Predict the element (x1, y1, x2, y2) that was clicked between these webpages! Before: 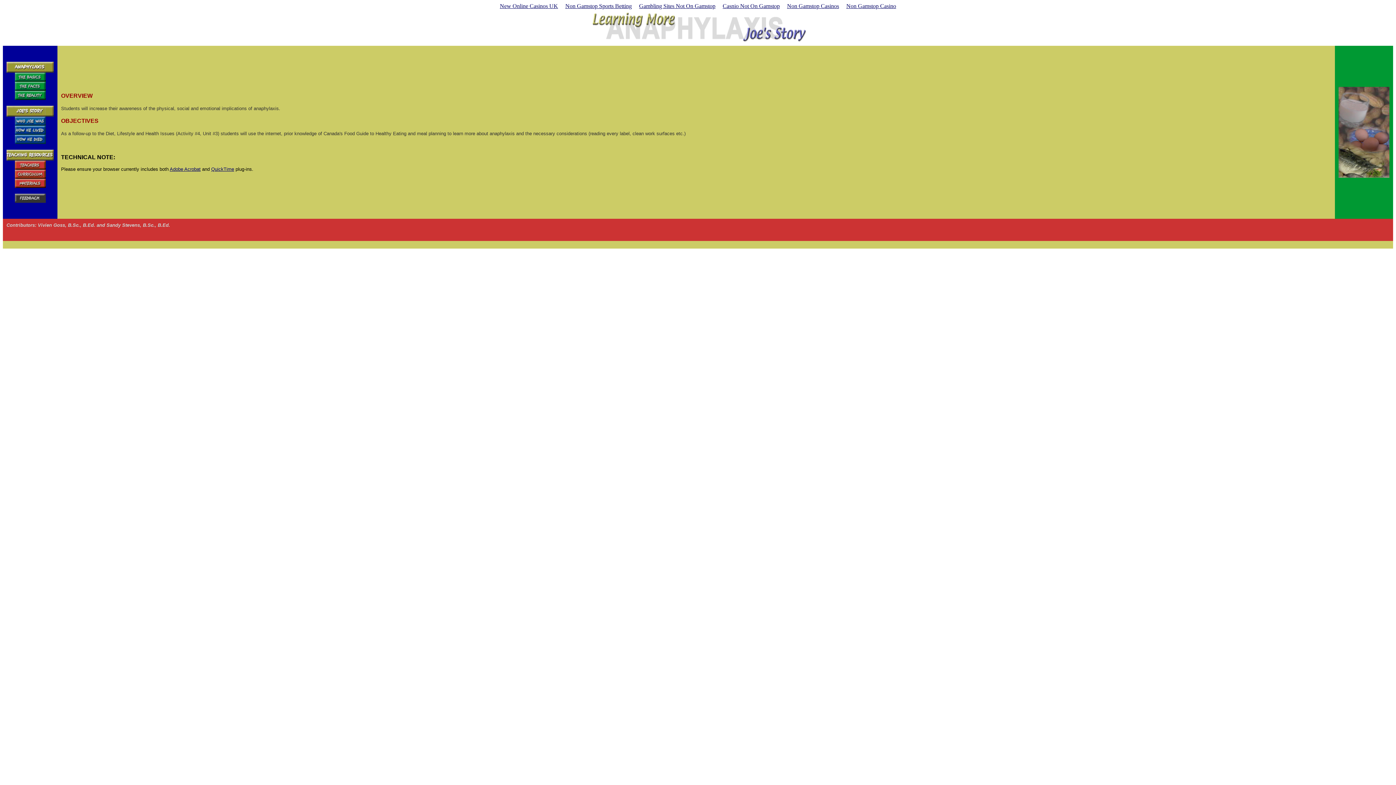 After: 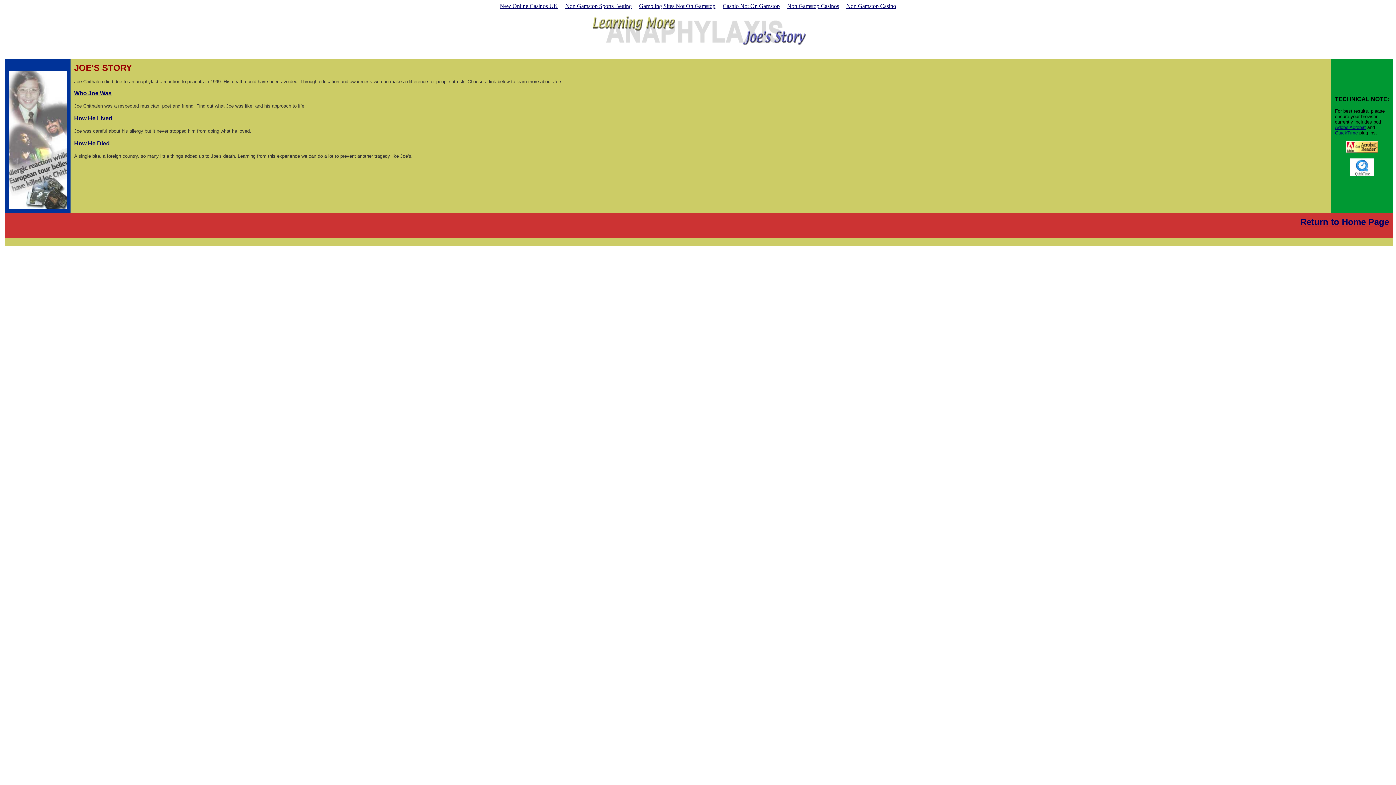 Action: bbox: (6, 106, 53, 112)